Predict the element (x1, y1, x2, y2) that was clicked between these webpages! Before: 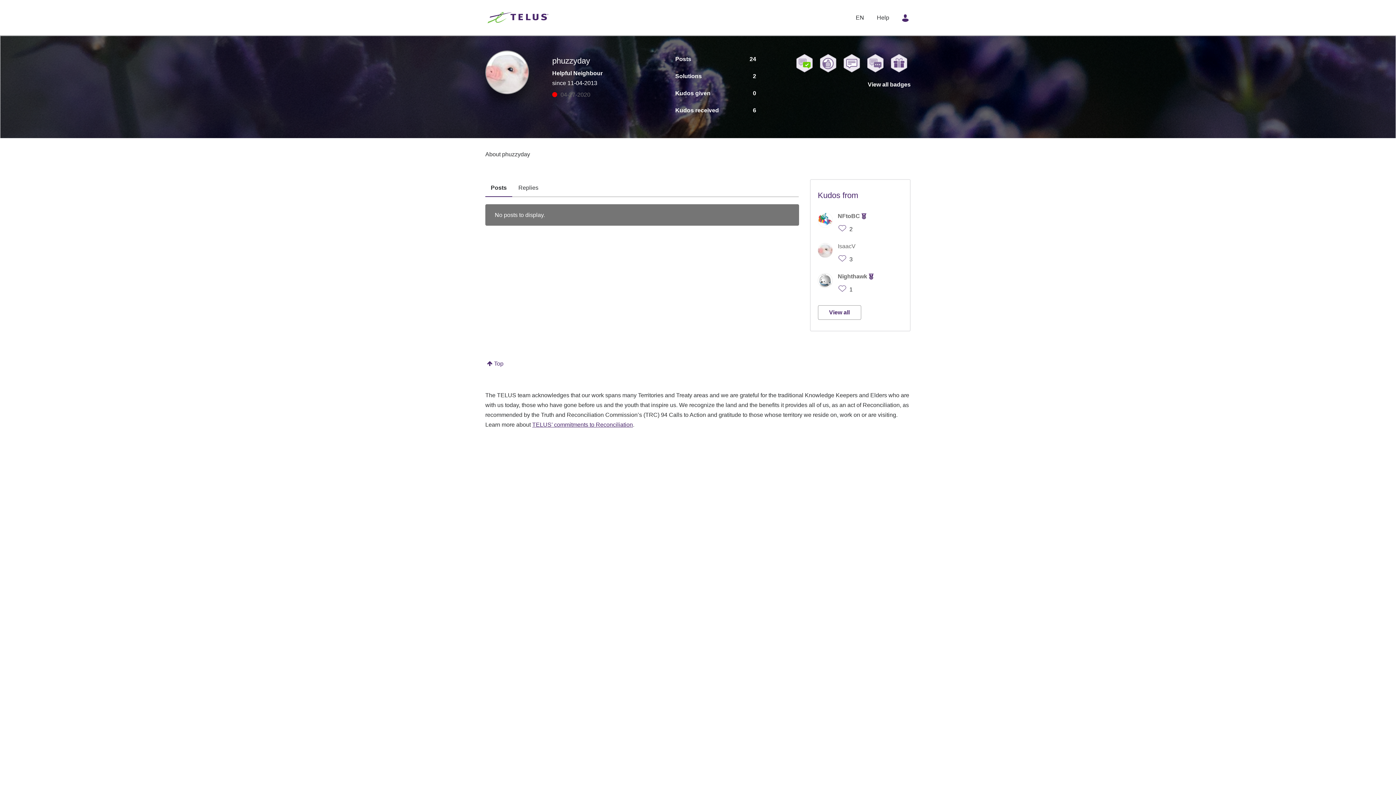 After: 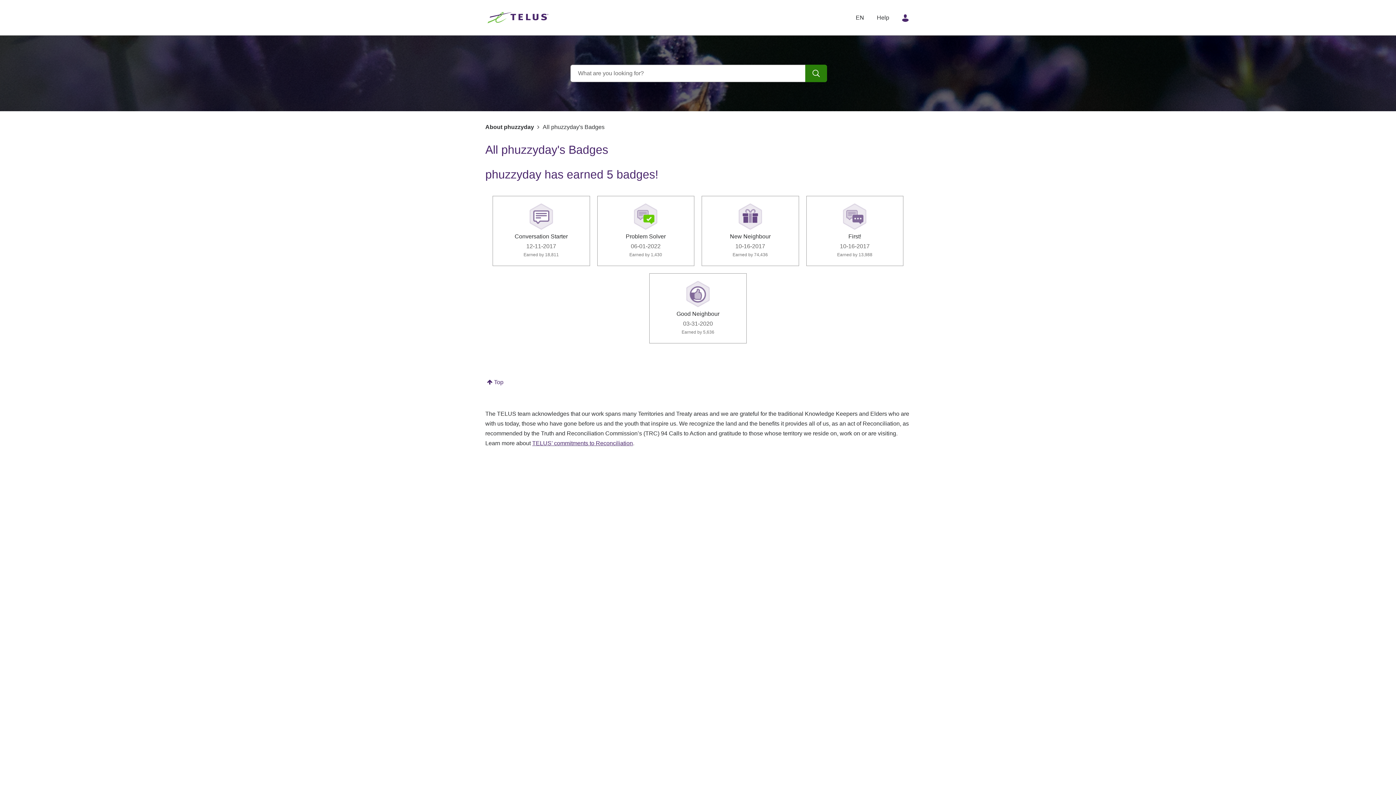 Action: label: View all badges bbox: (868, 81, 910, 87)